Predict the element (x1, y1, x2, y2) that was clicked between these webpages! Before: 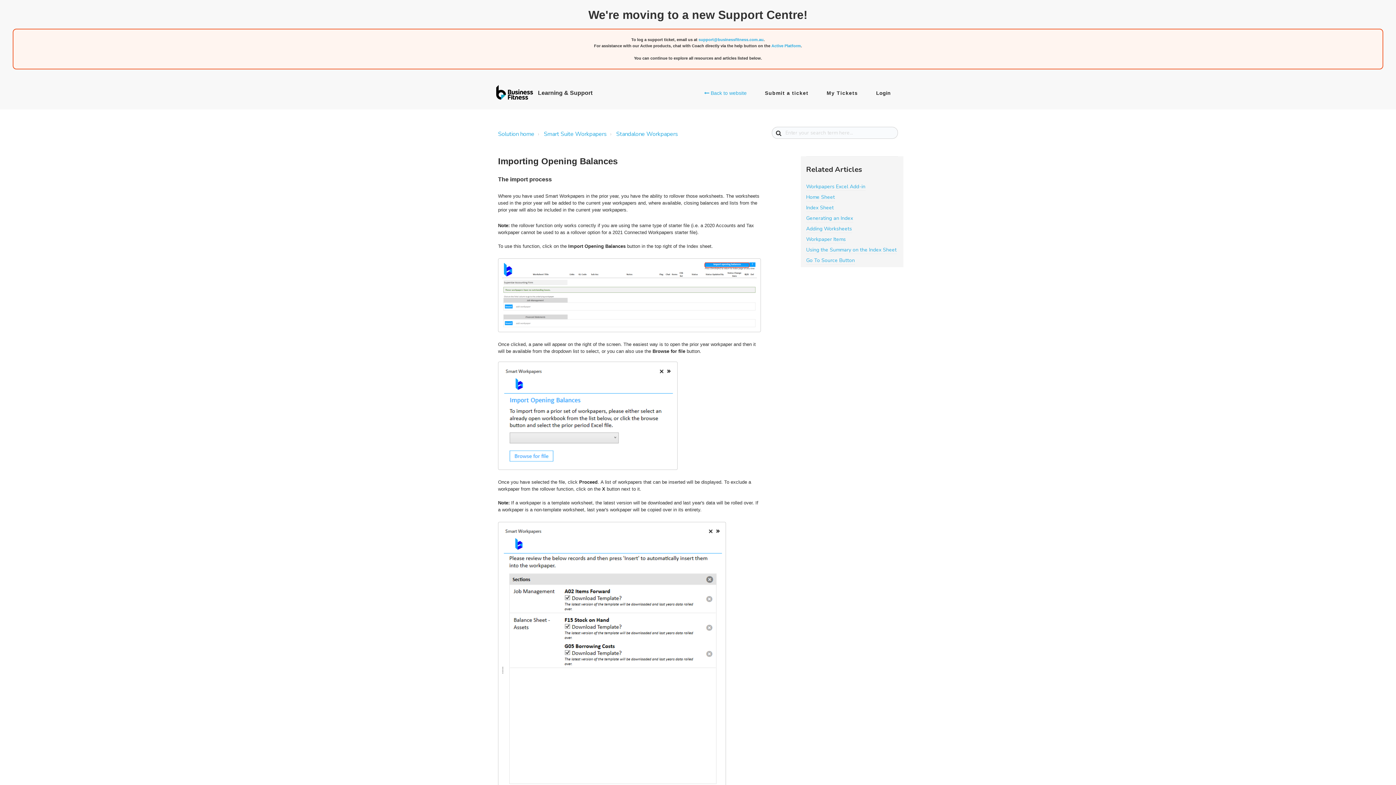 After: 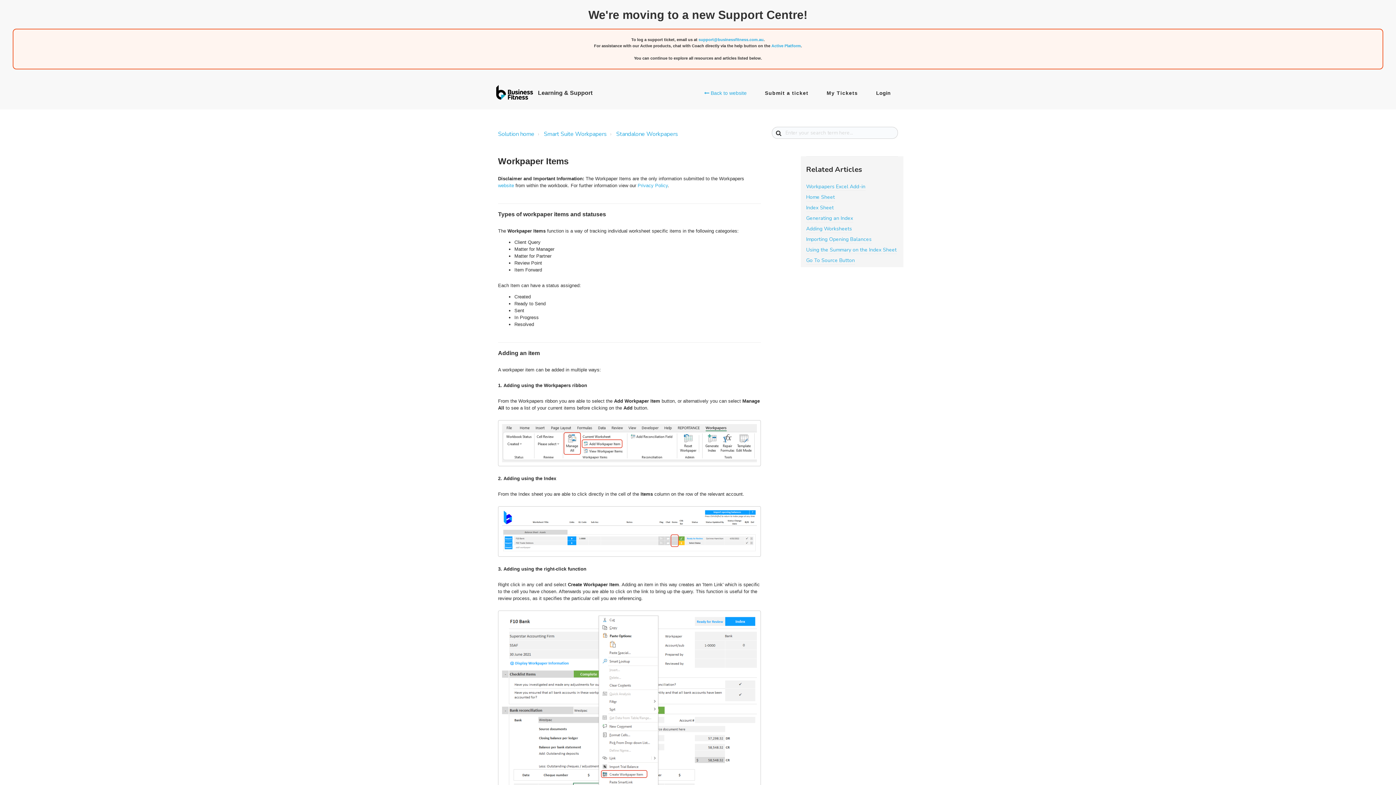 Action: label: Workpaper Items bbox: (806, 236, 846, 243)